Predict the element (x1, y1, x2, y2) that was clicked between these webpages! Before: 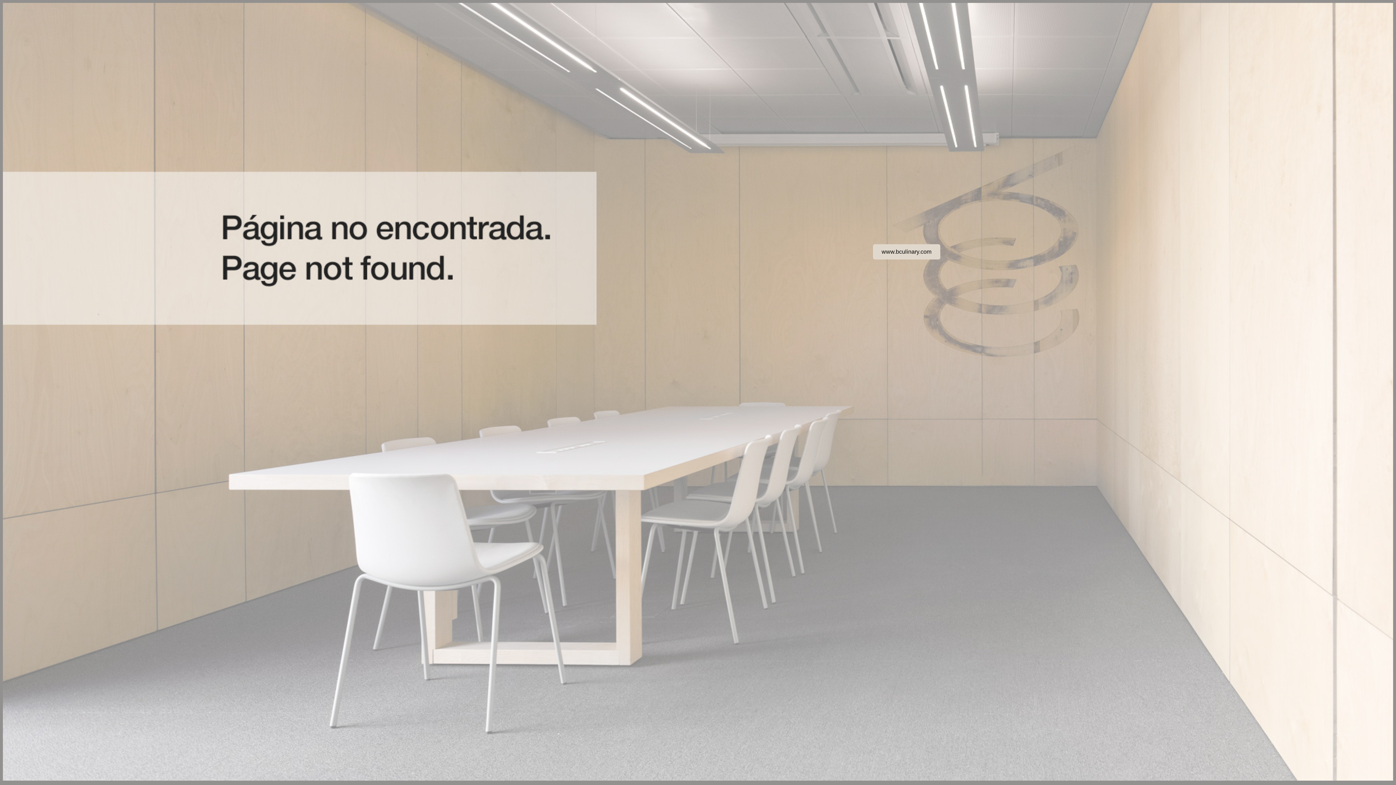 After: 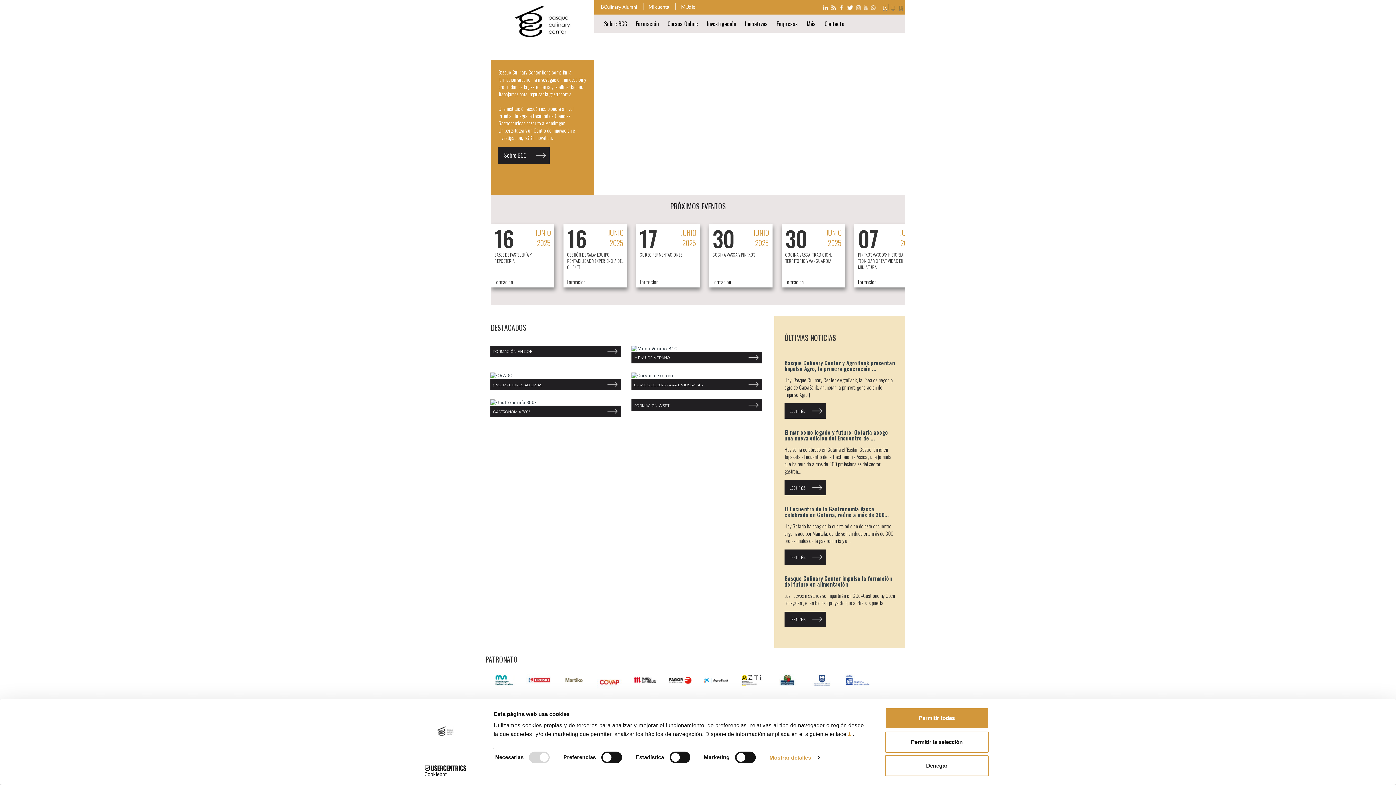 Action: bbox: (873, 244, 940, 259) label: www.bculinary.com